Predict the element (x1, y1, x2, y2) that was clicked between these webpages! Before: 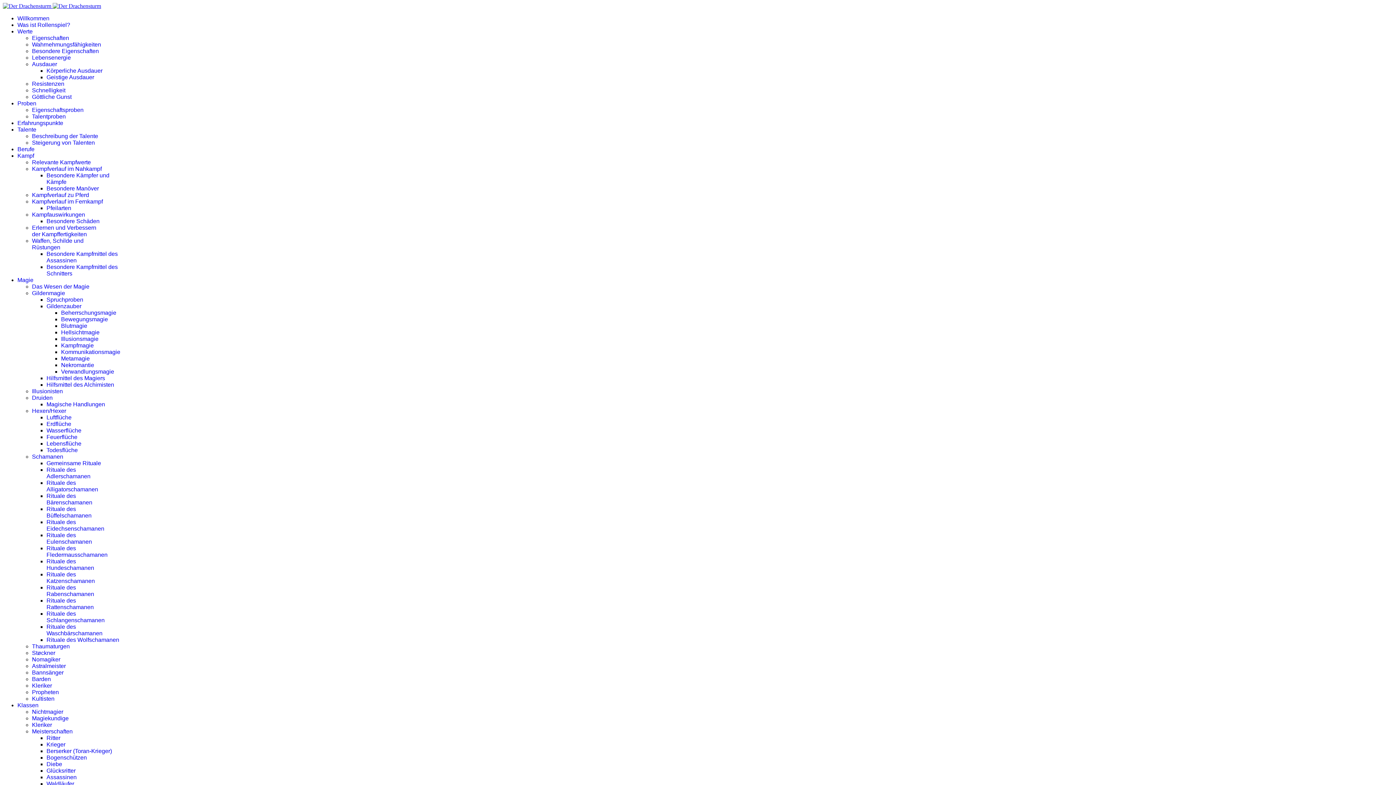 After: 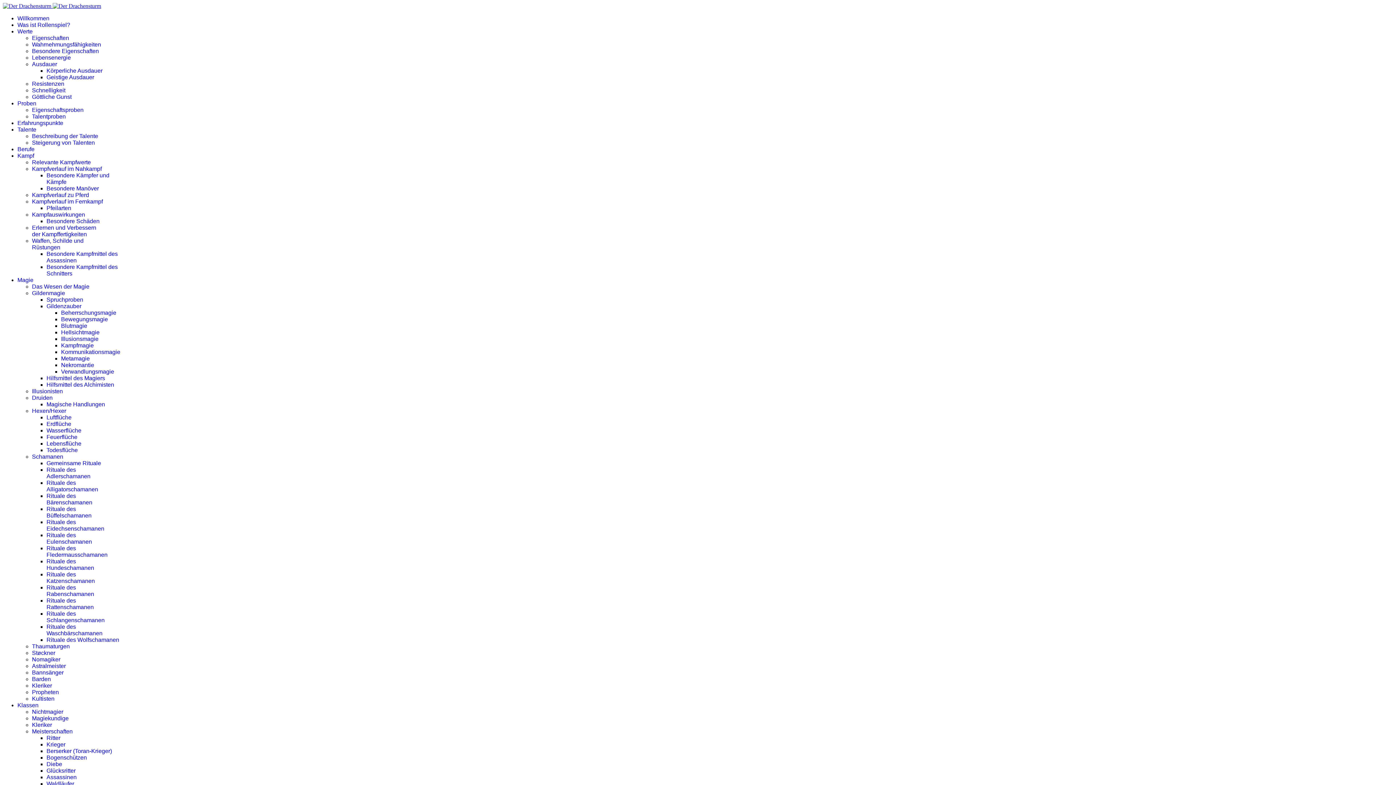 Action: bbox: (46, 375, 105, 381) label: Hilfsmittel des Magiers